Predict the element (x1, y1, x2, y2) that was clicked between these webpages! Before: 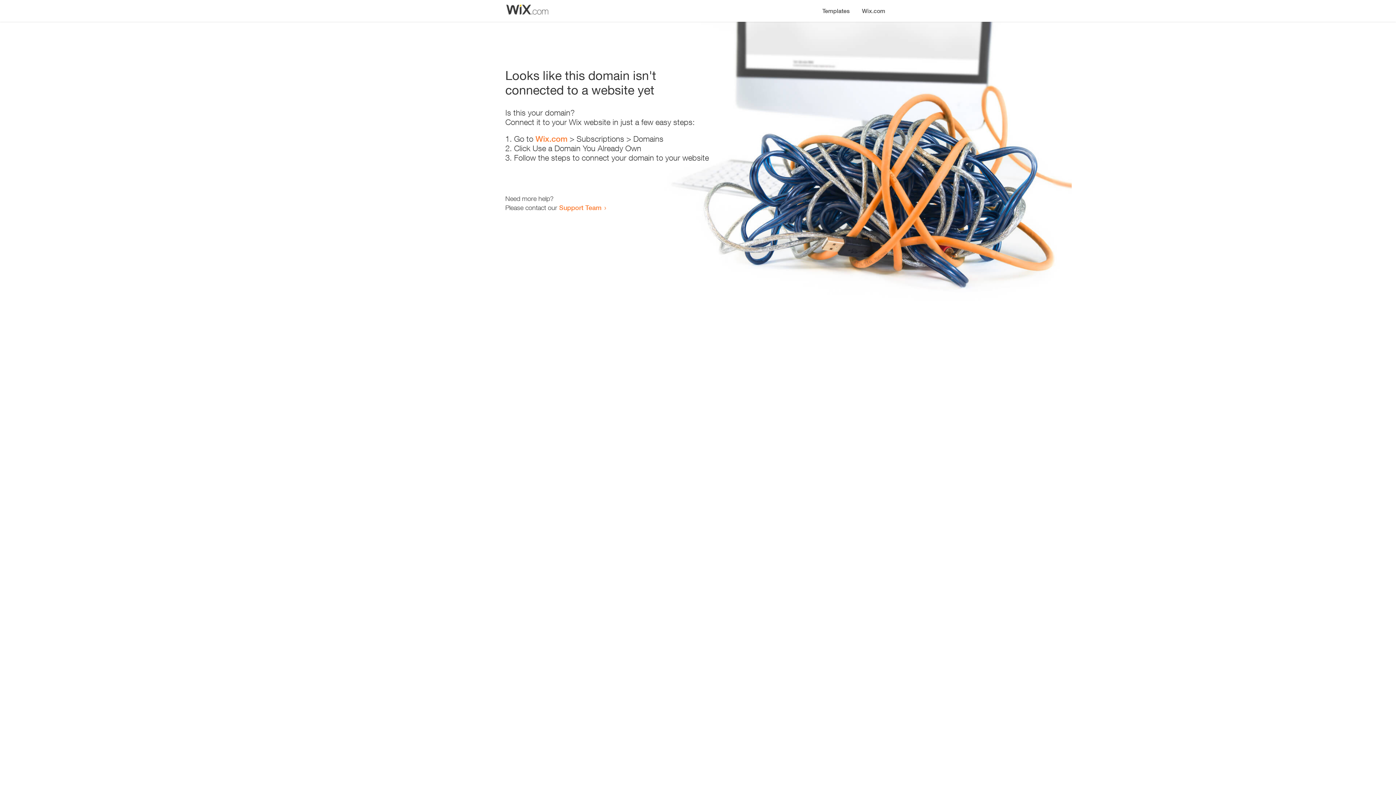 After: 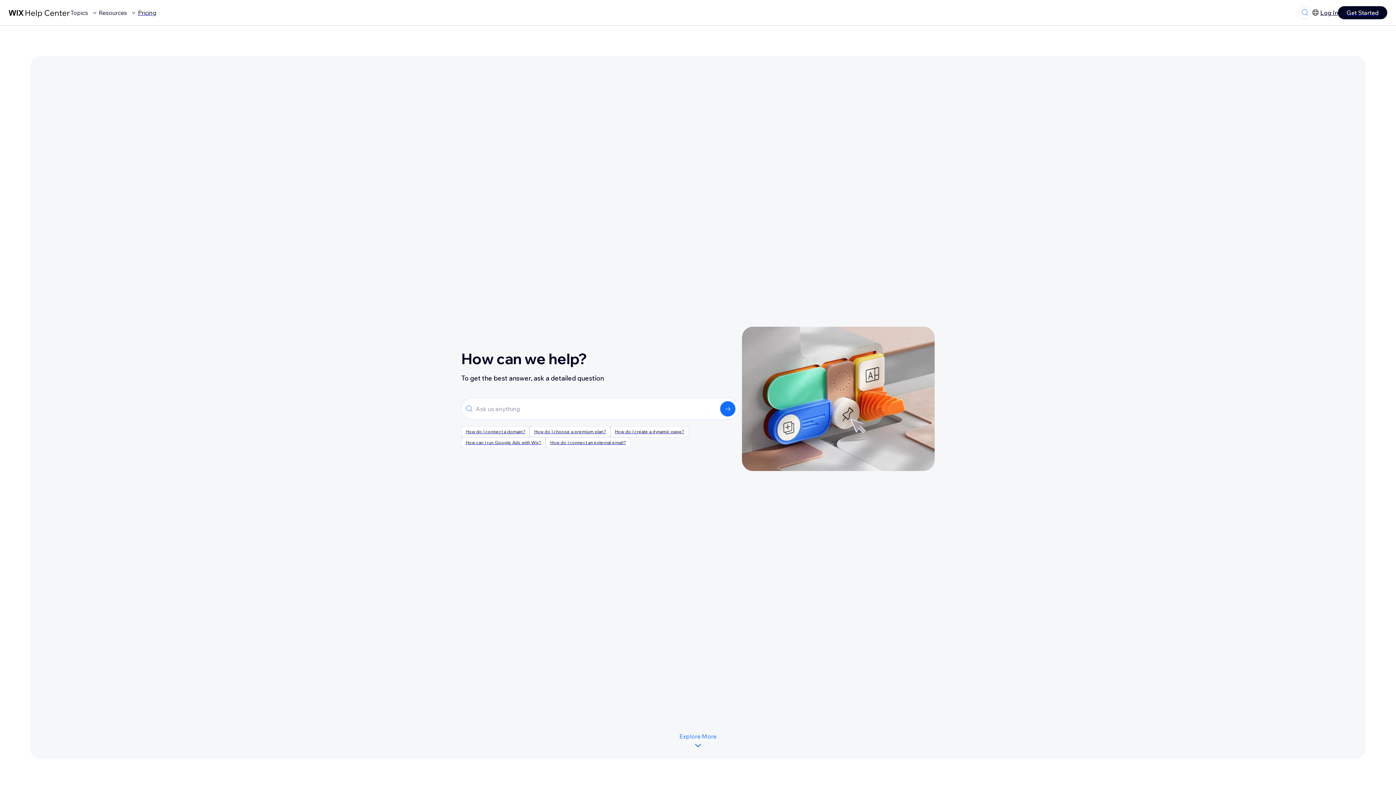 Action: label: Support Team bbox: (559, 203, 601, 211)